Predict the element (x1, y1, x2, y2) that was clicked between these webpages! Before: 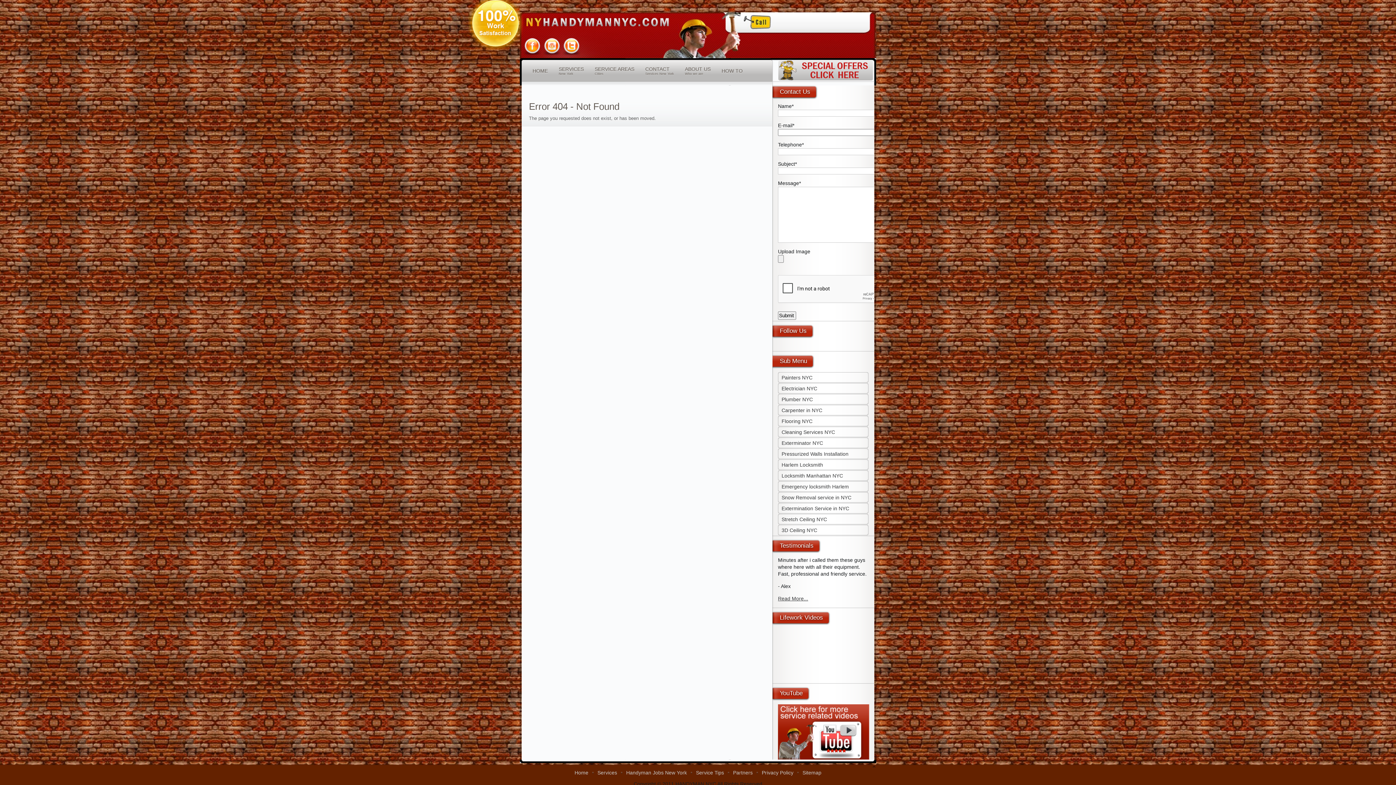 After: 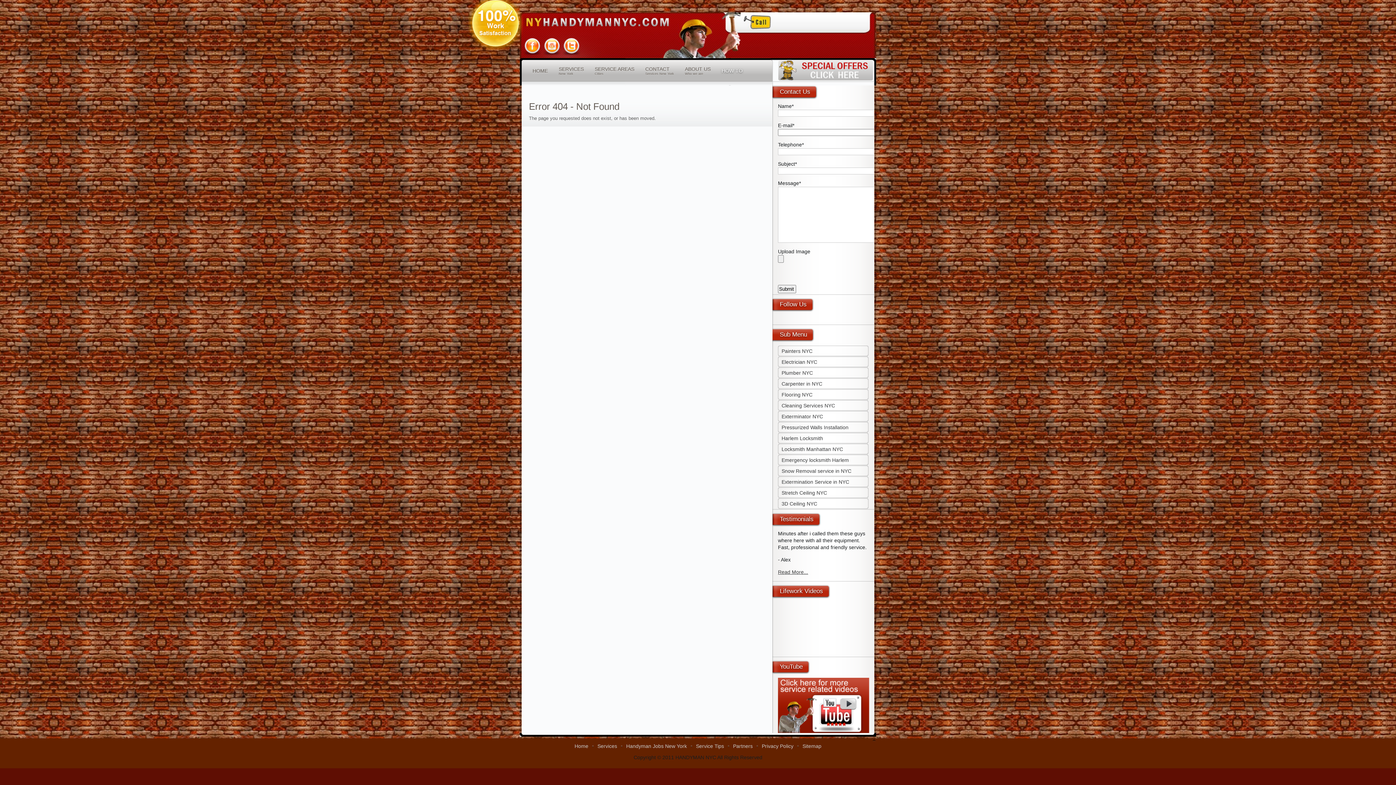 Action: bbox: (542, 50, 561, 56)